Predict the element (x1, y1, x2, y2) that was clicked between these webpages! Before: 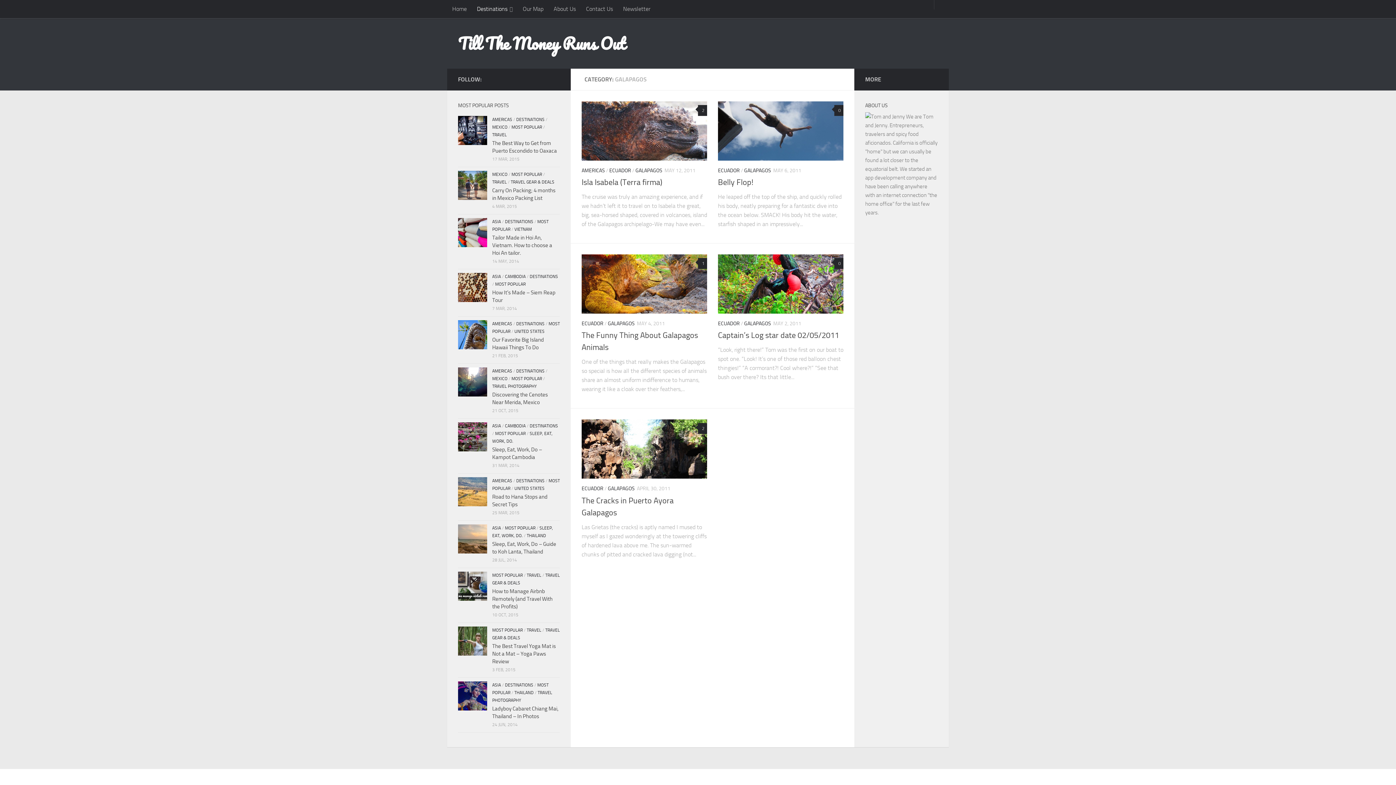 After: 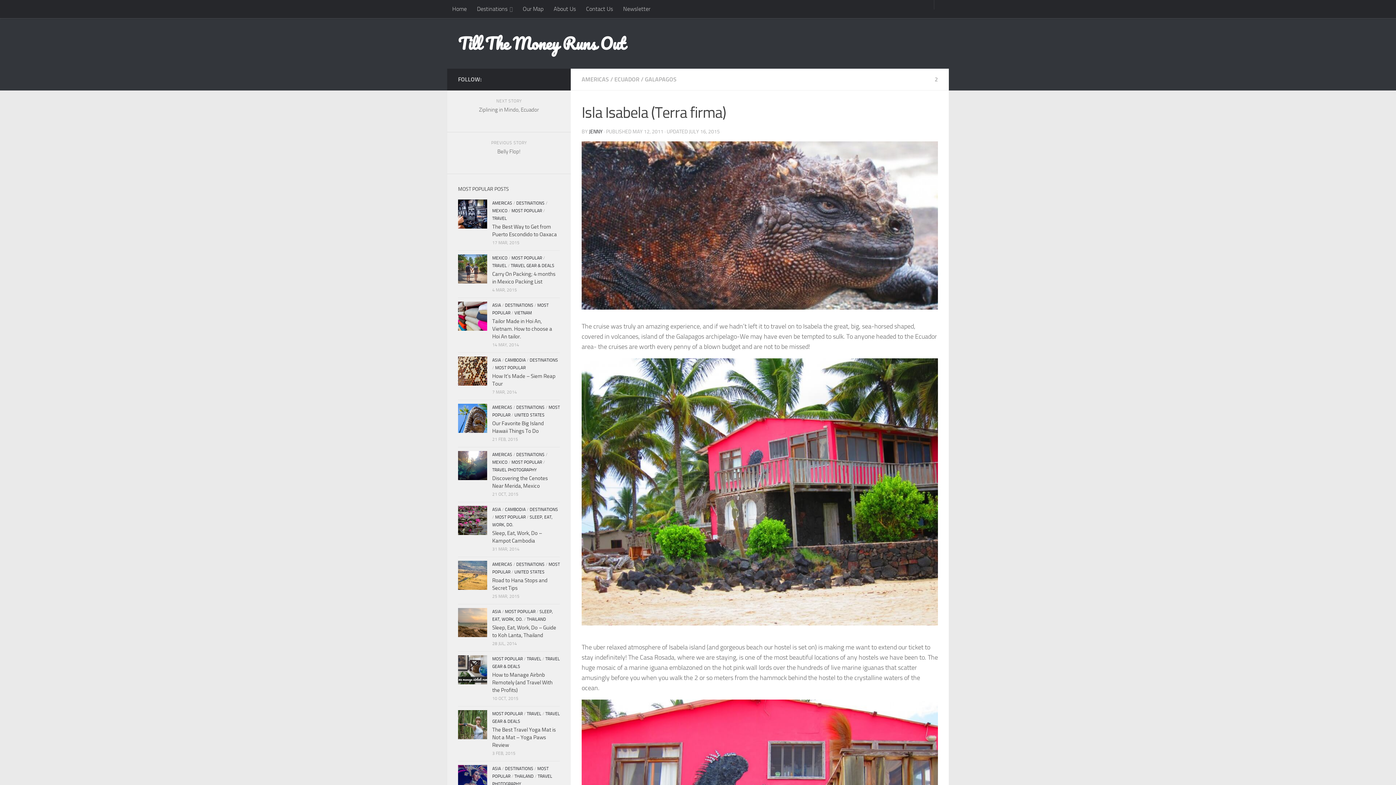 Action: bbox: (581, 101, 707, 160)